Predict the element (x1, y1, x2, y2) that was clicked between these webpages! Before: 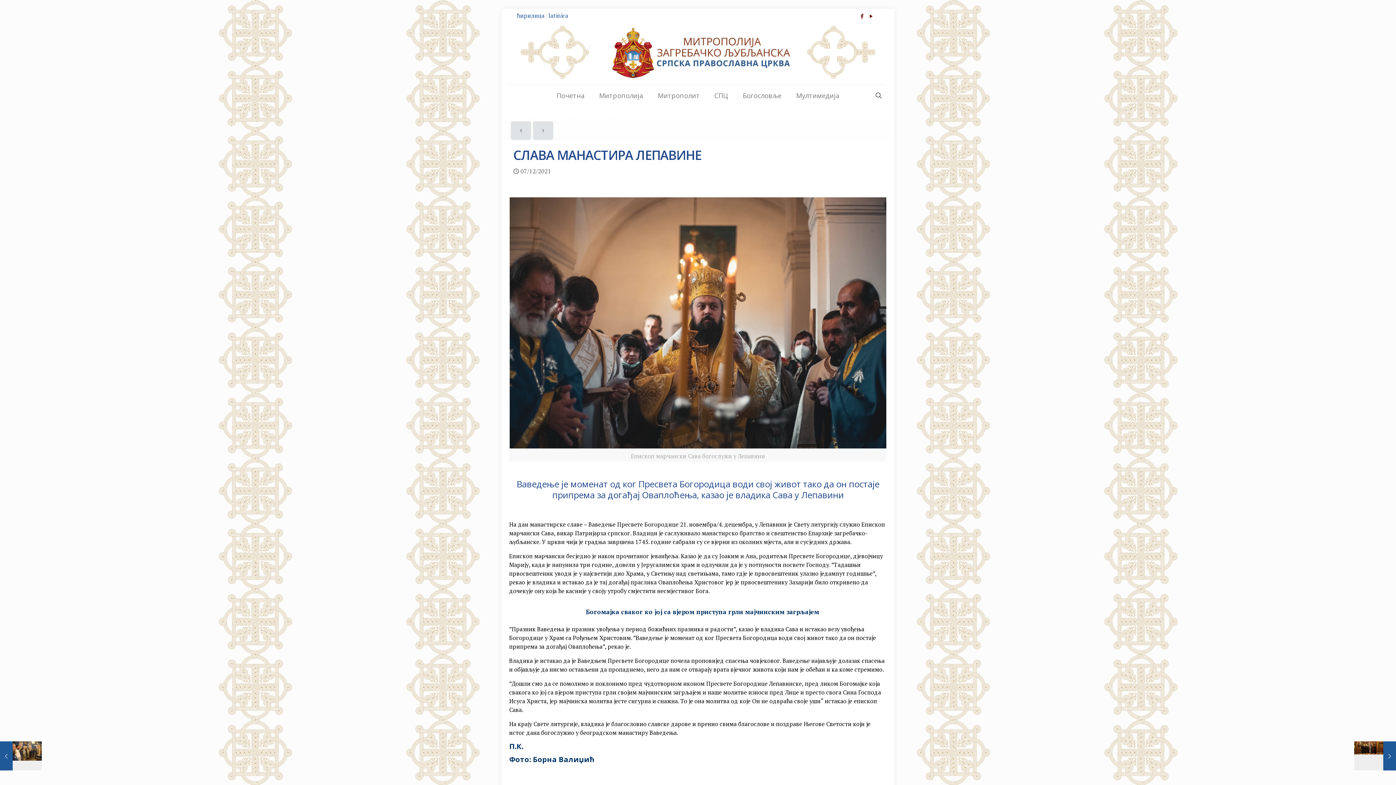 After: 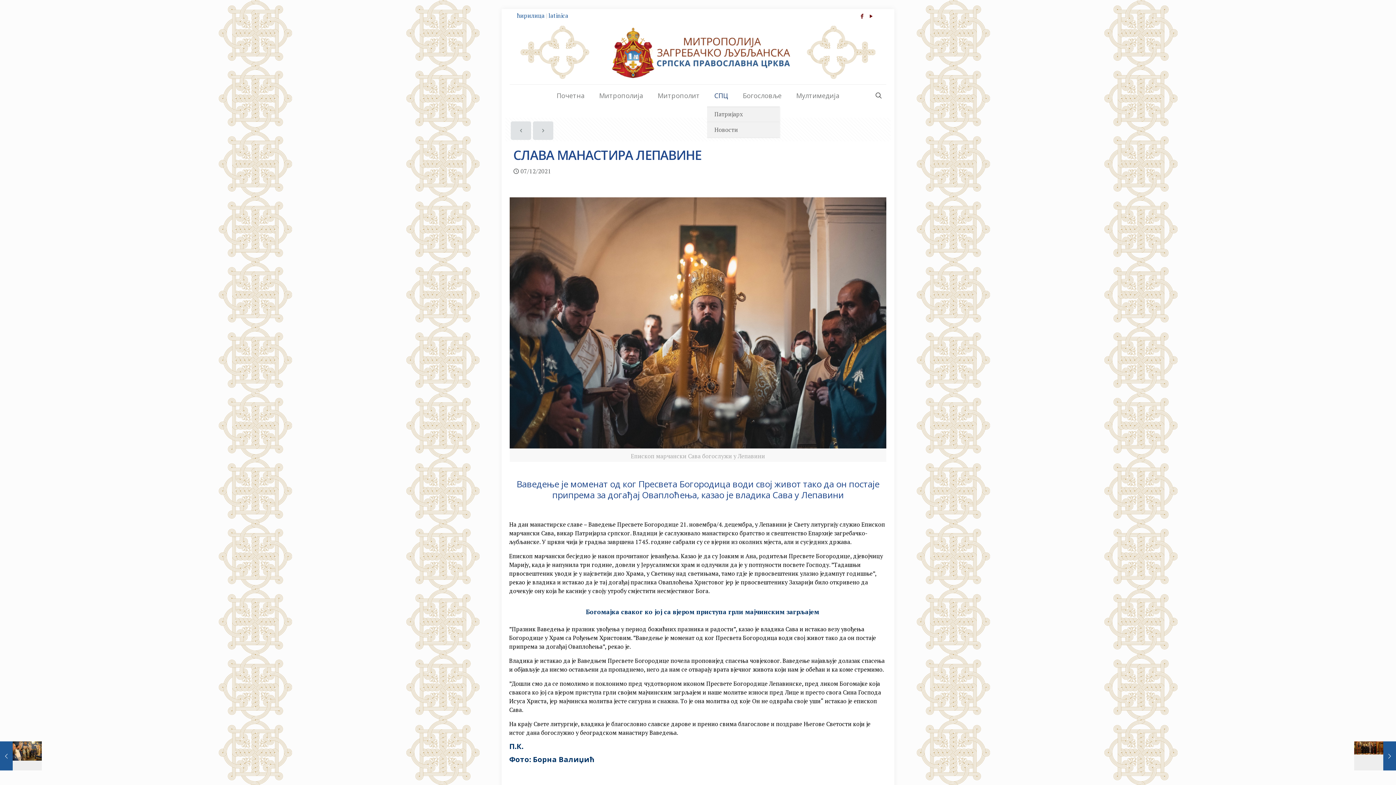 Action: bbox: (707, 84, 735, 106) label: СПЦ